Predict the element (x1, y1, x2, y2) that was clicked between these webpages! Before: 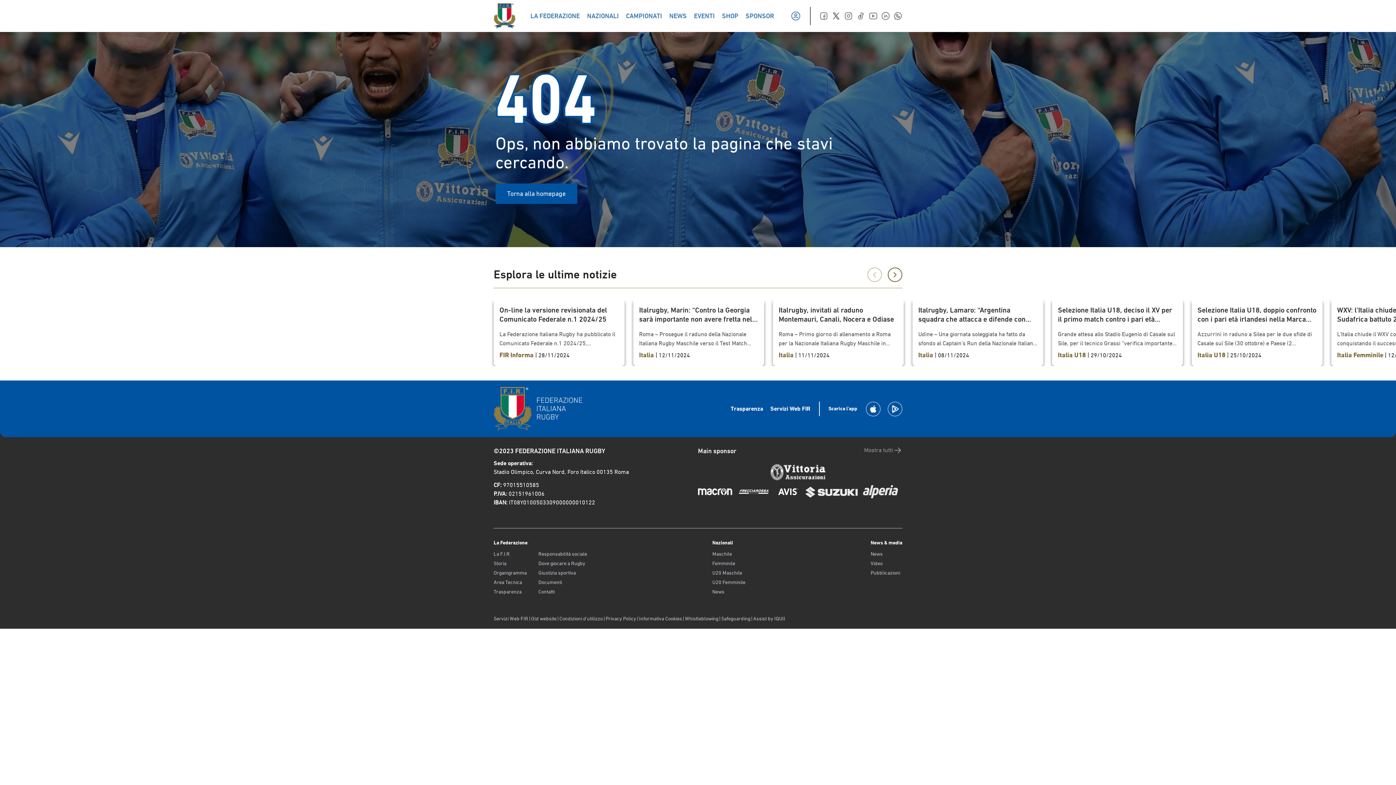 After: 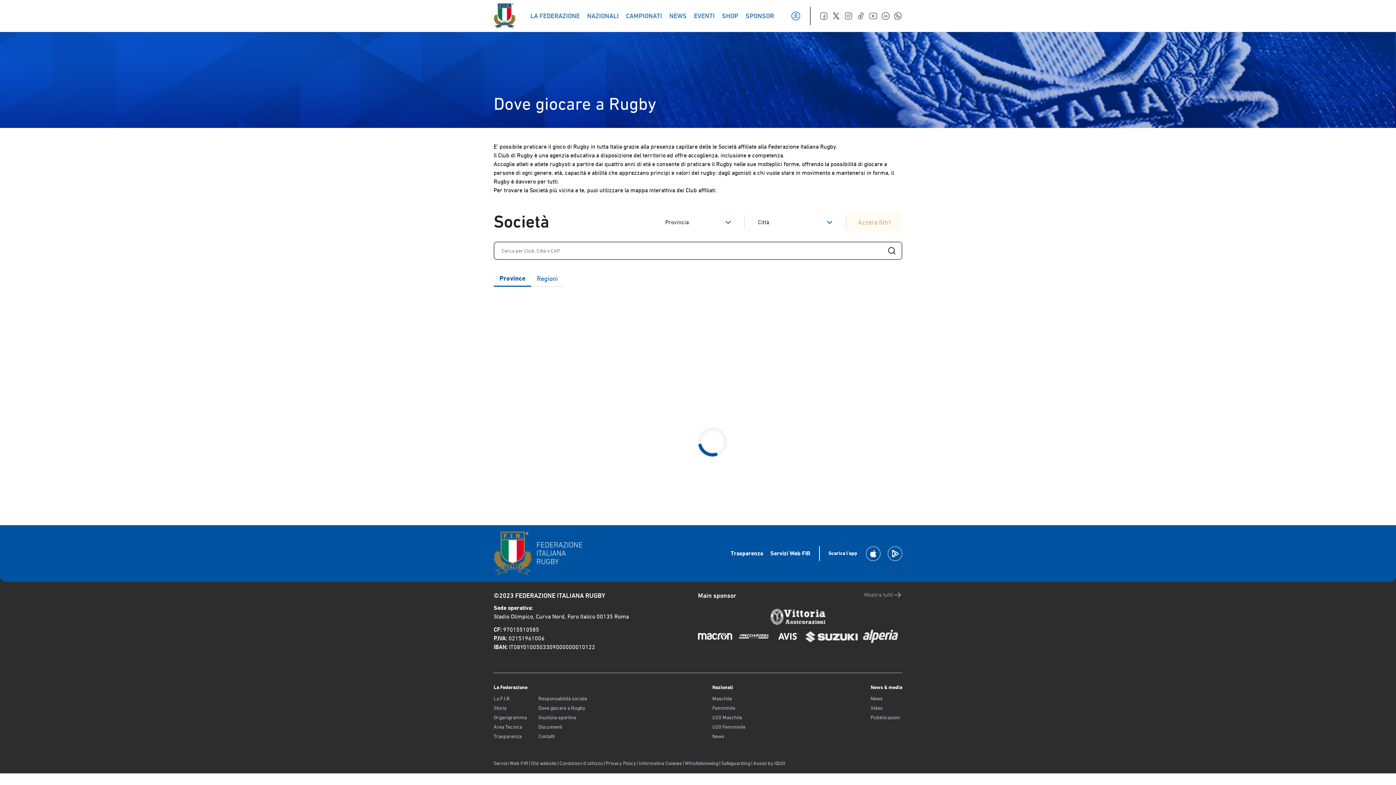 Action: bbox: (538, 560, 587, 567) label: Dove giocare a Rugby